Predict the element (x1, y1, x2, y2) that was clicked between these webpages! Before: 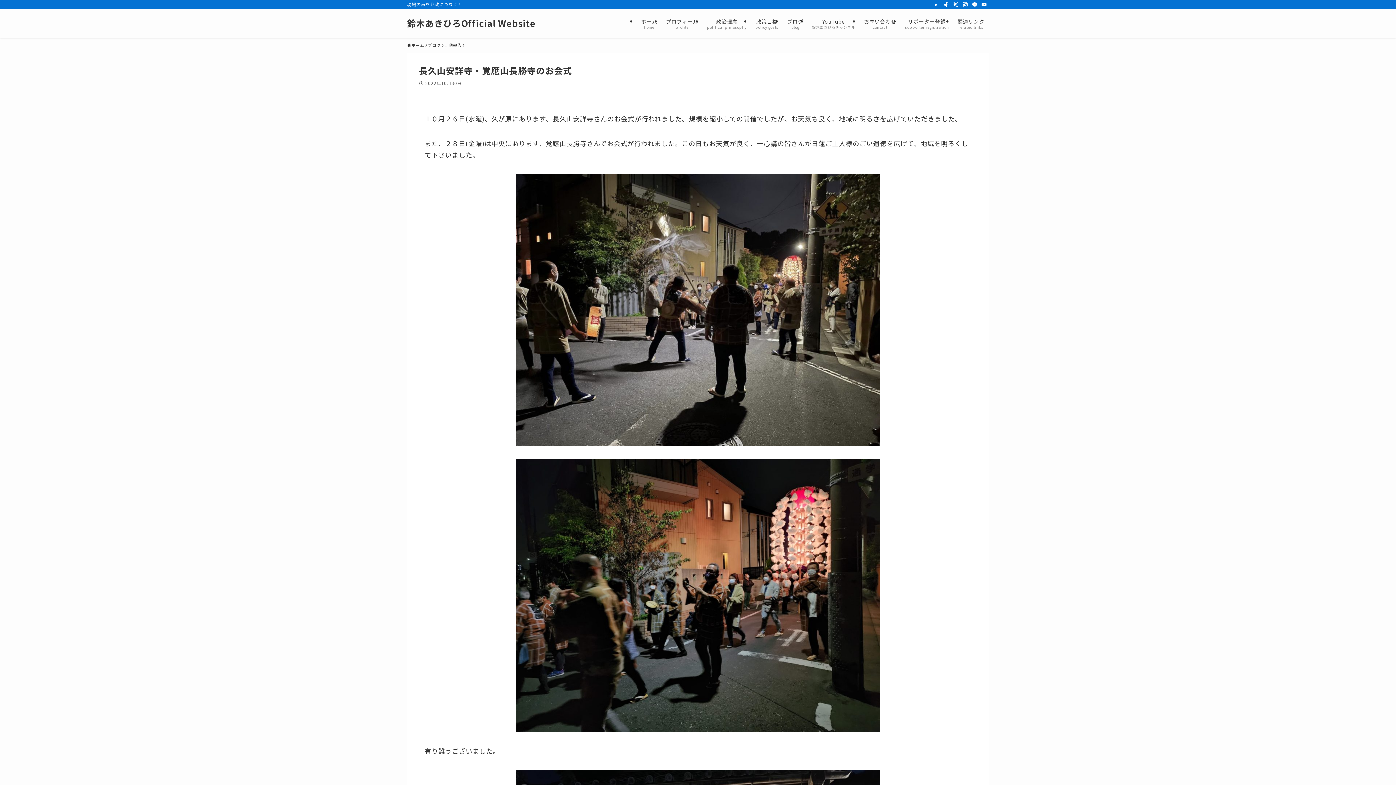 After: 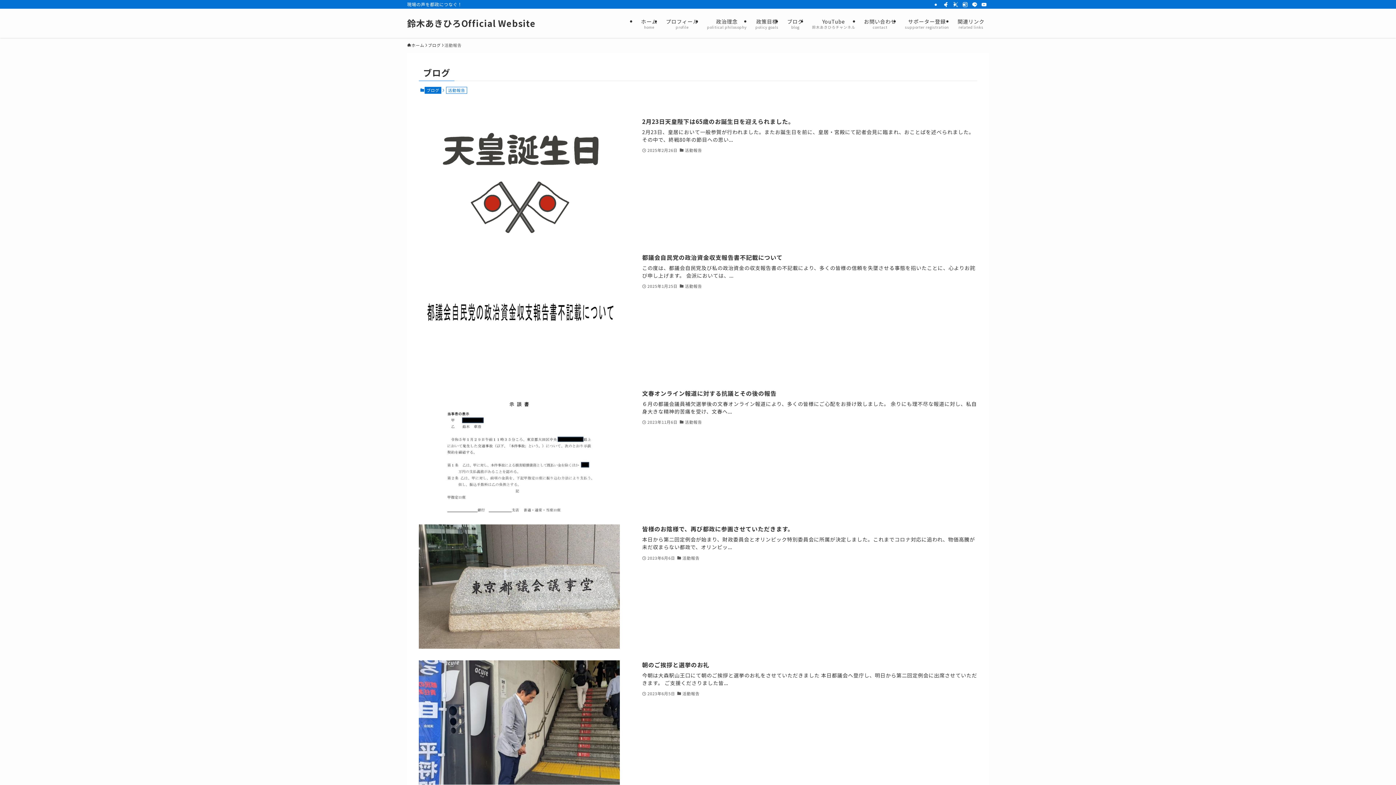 Action: bbox: (444, 42, 461, 48) label: 活動報告